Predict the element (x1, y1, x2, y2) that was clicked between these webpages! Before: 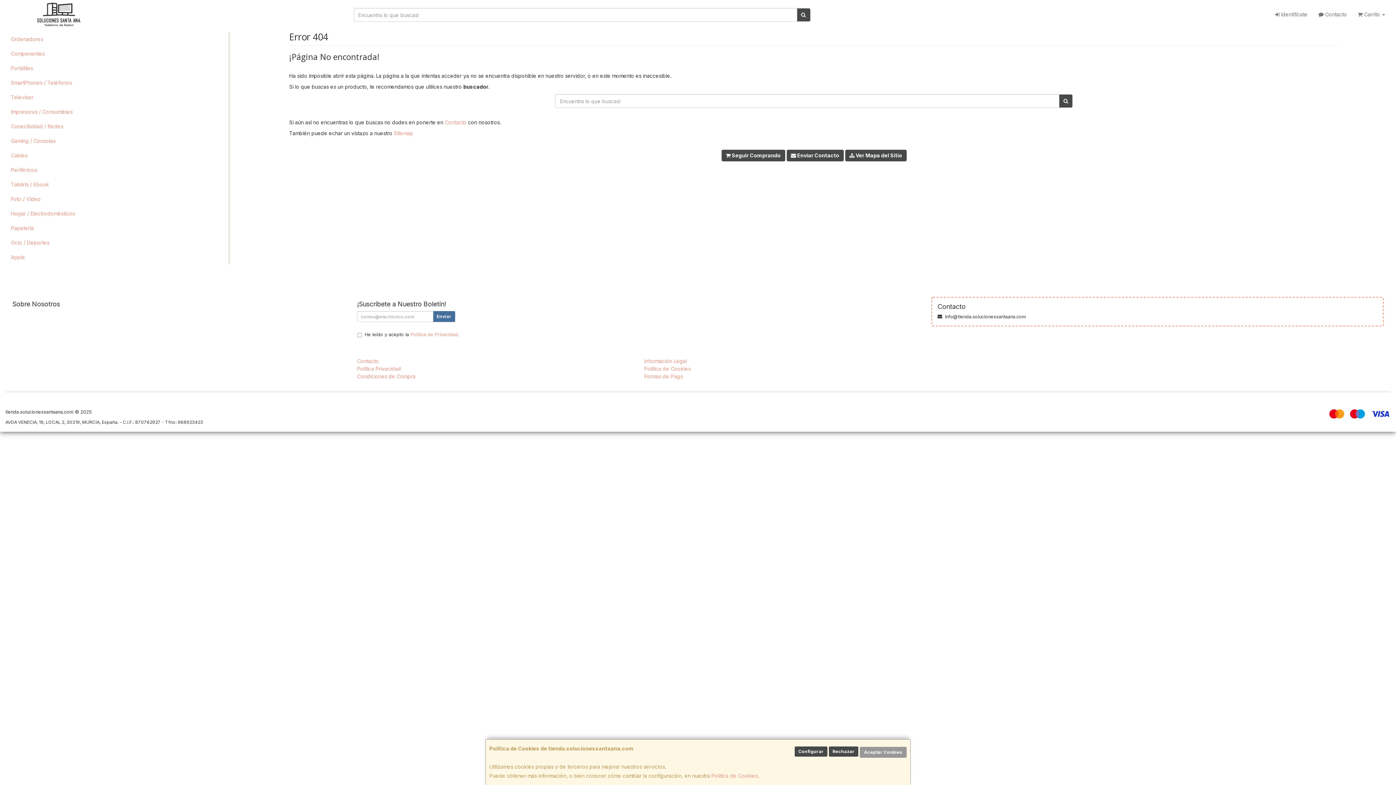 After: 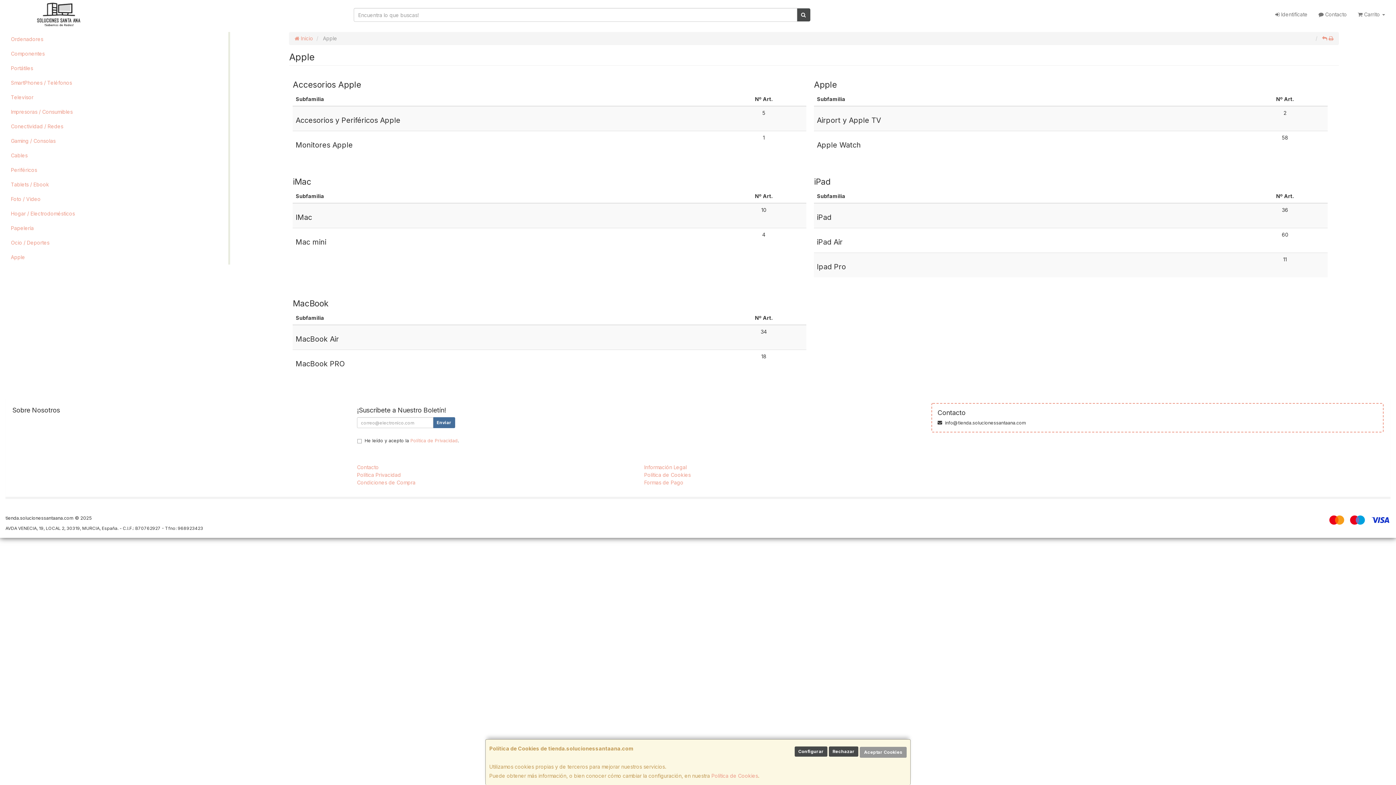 Action: bbox: (5, 250, 228, 264) label: Apple